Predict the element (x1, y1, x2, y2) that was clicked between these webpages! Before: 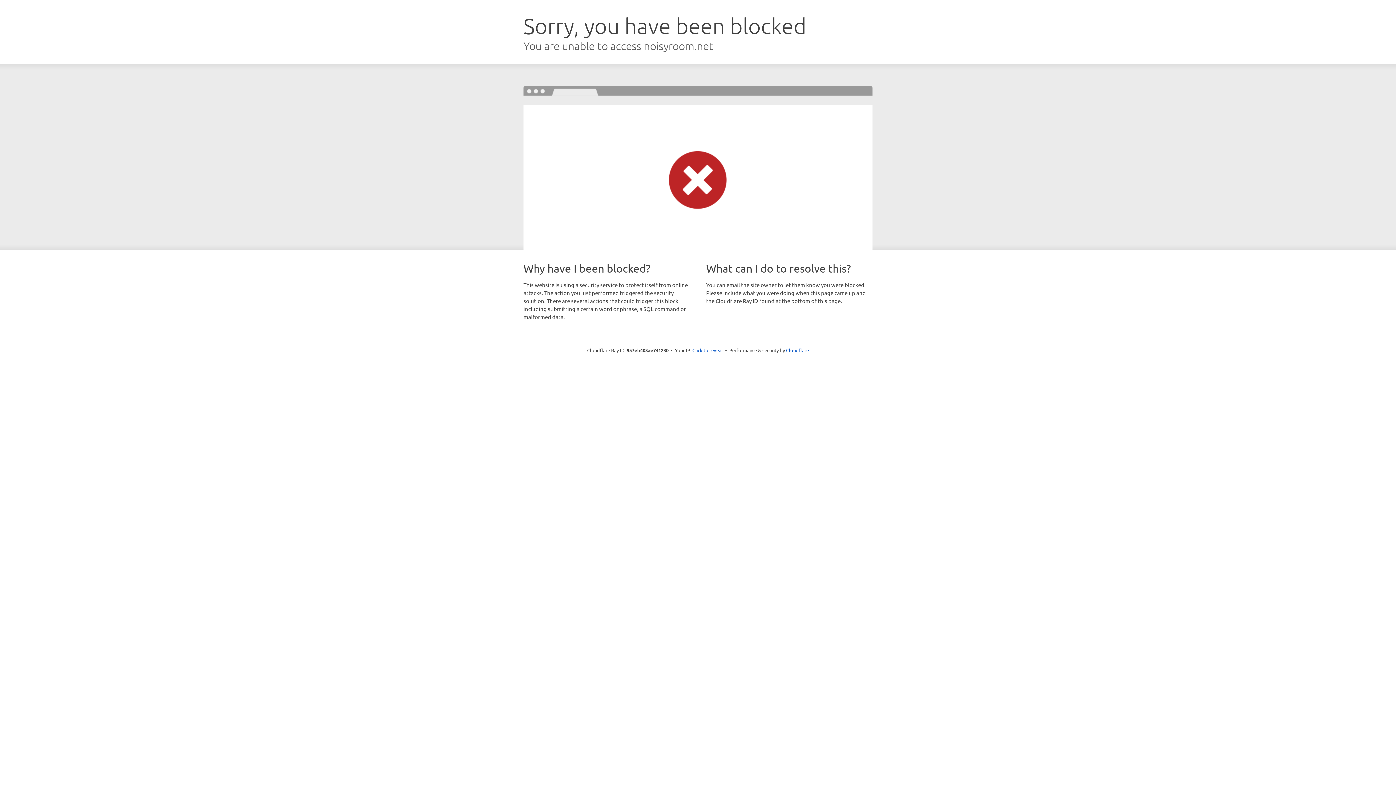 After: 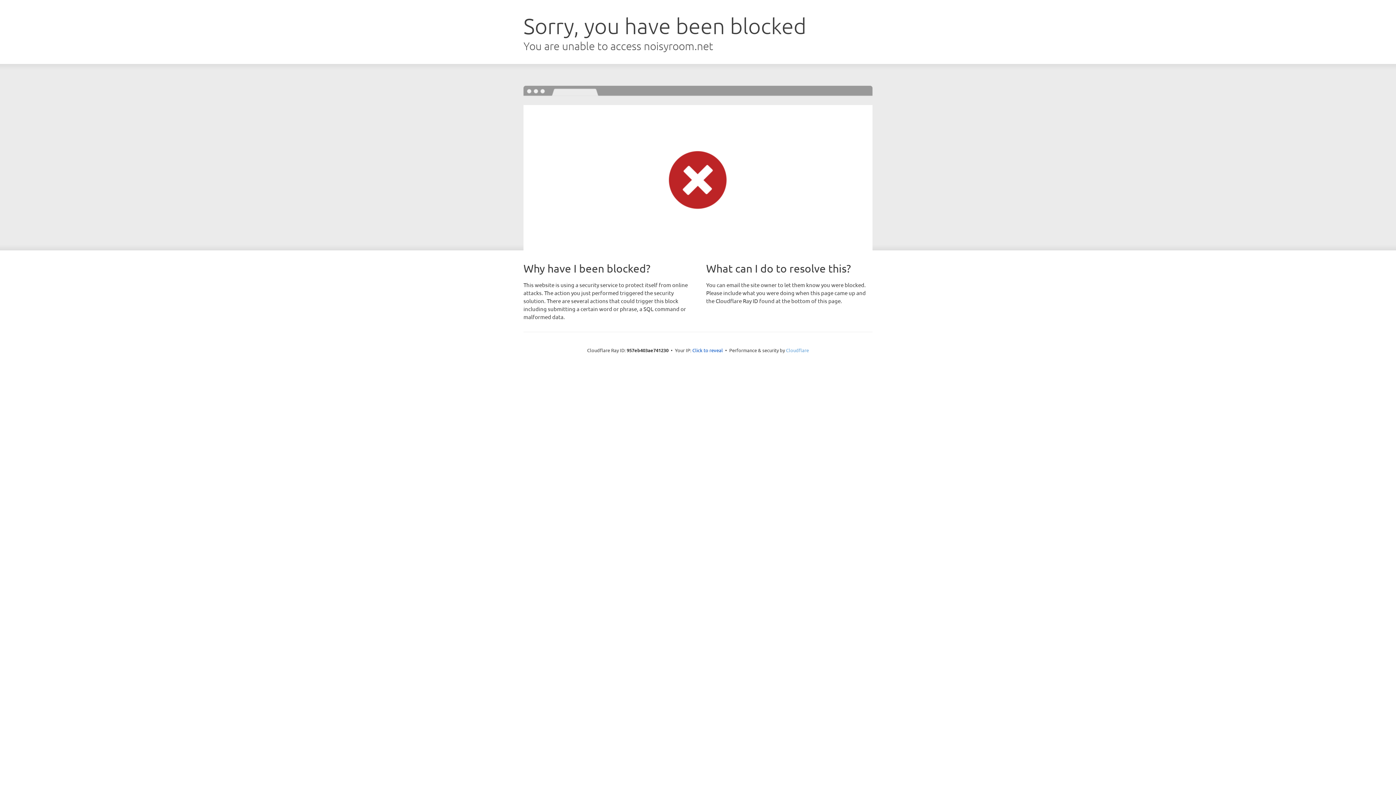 Action: bbox: (786, 347, 809, 353) label: Cloudflare